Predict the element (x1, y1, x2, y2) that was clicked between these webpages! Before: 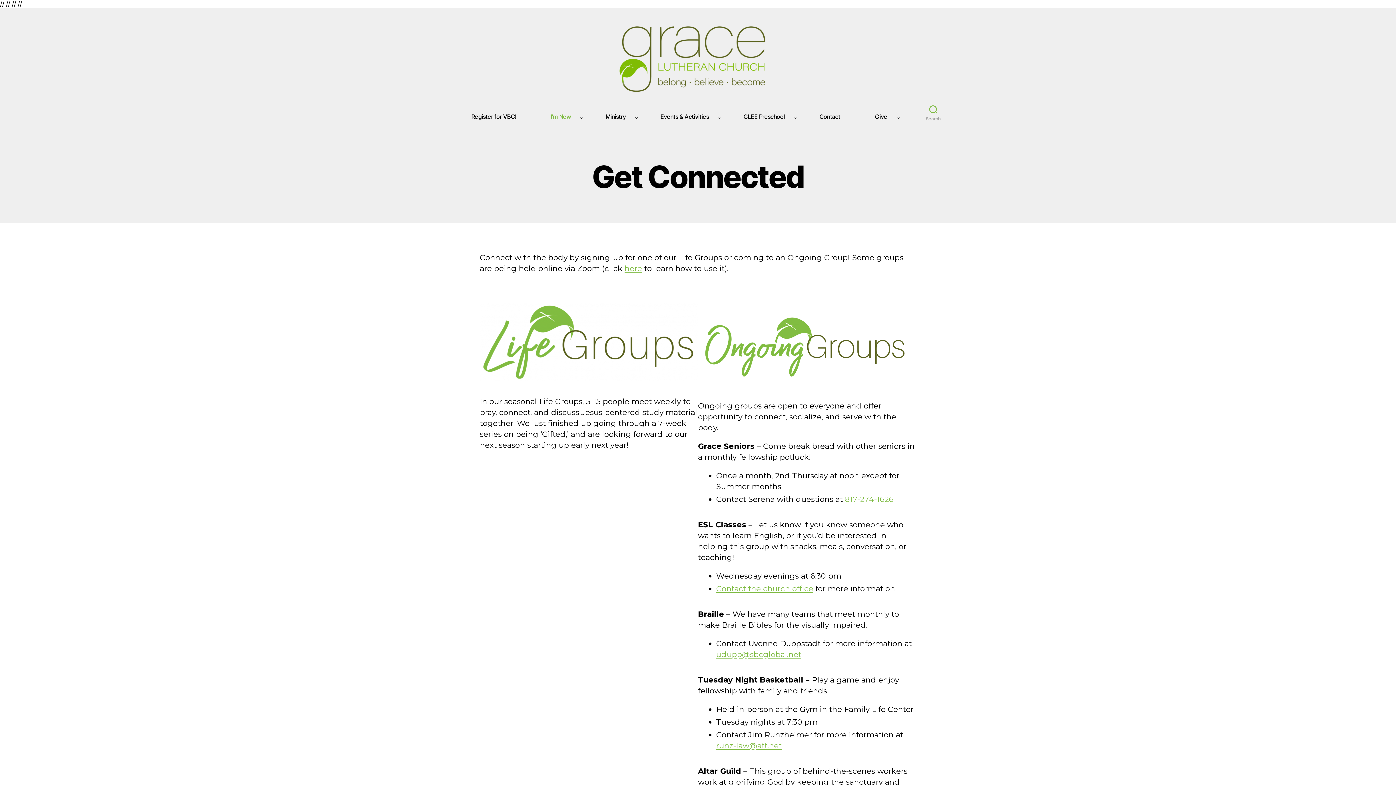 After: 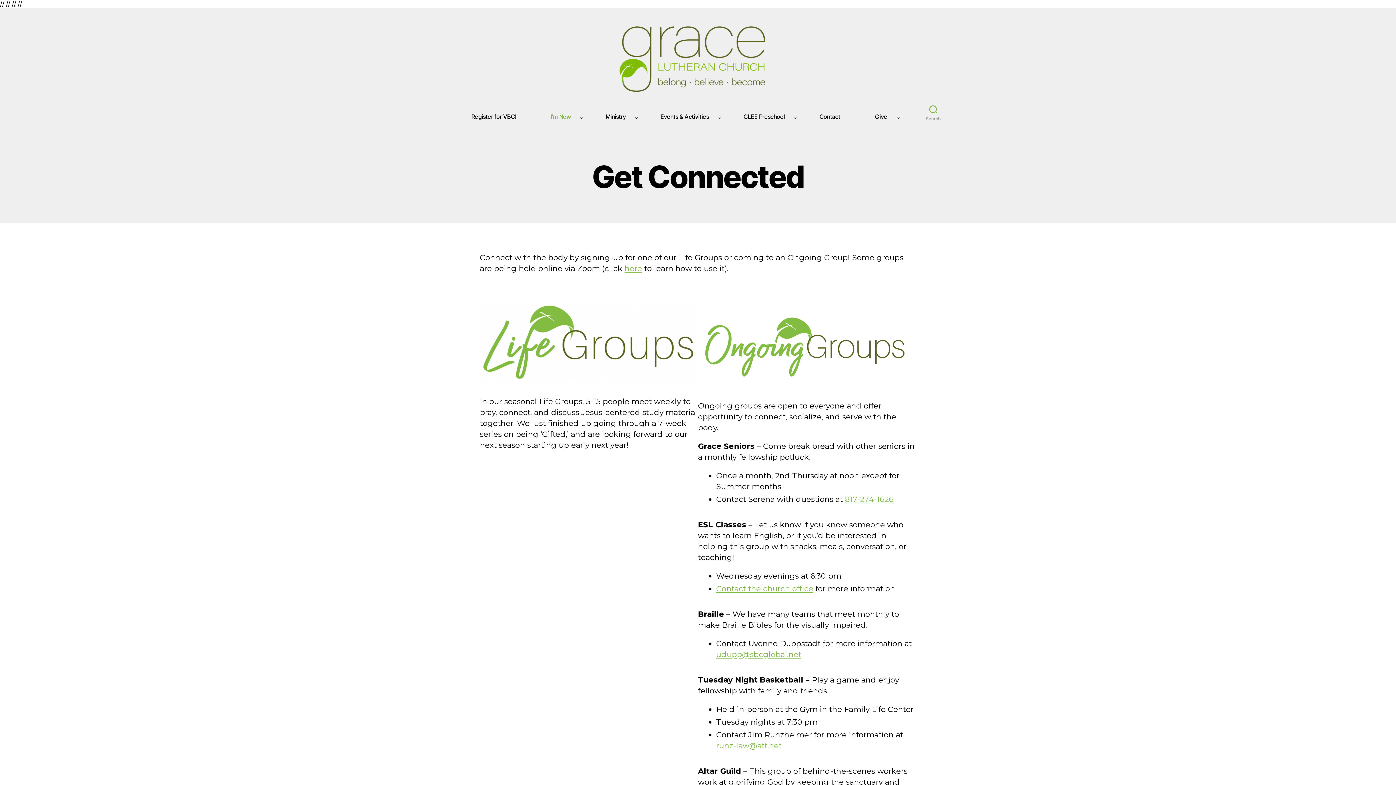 Action: bbox: (716, 741, 781, 750) label: runz-law@att.net